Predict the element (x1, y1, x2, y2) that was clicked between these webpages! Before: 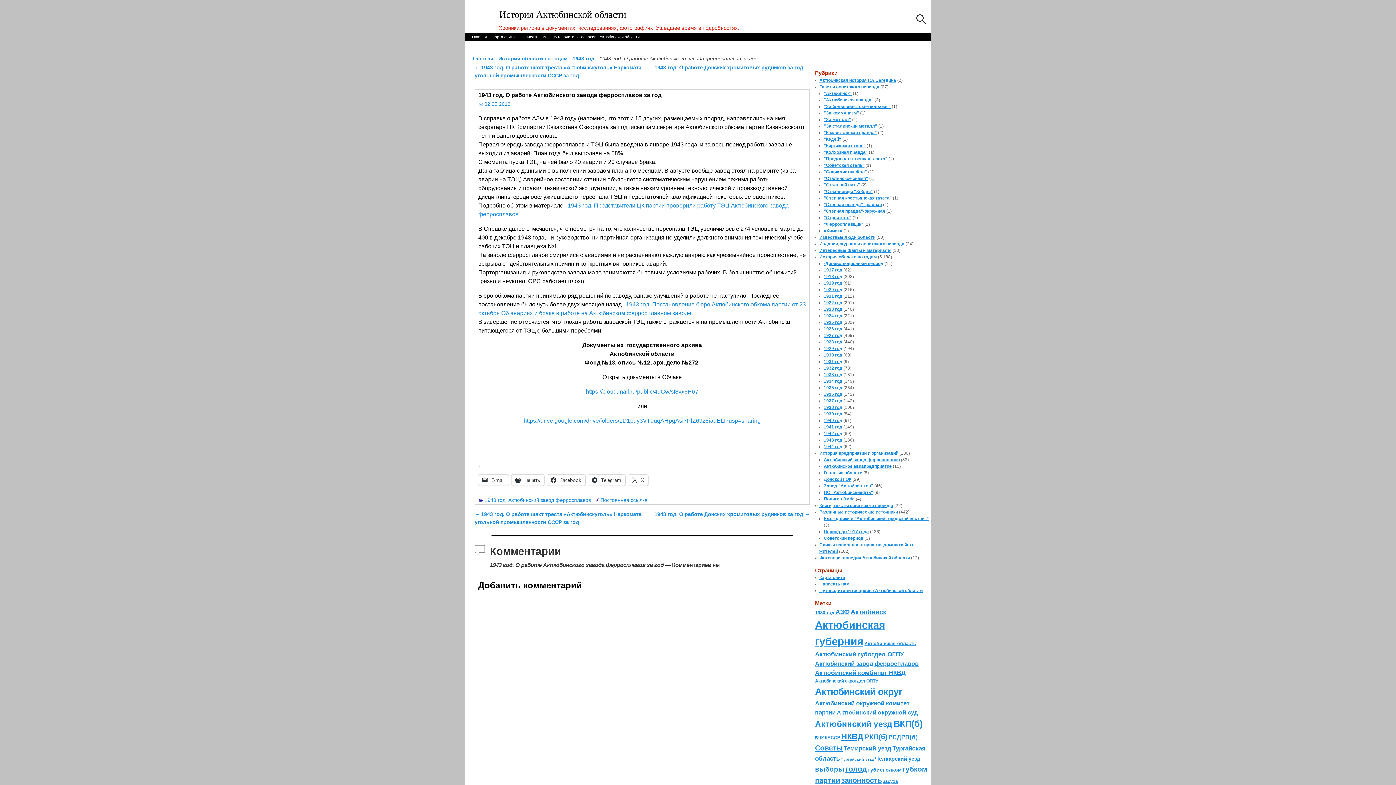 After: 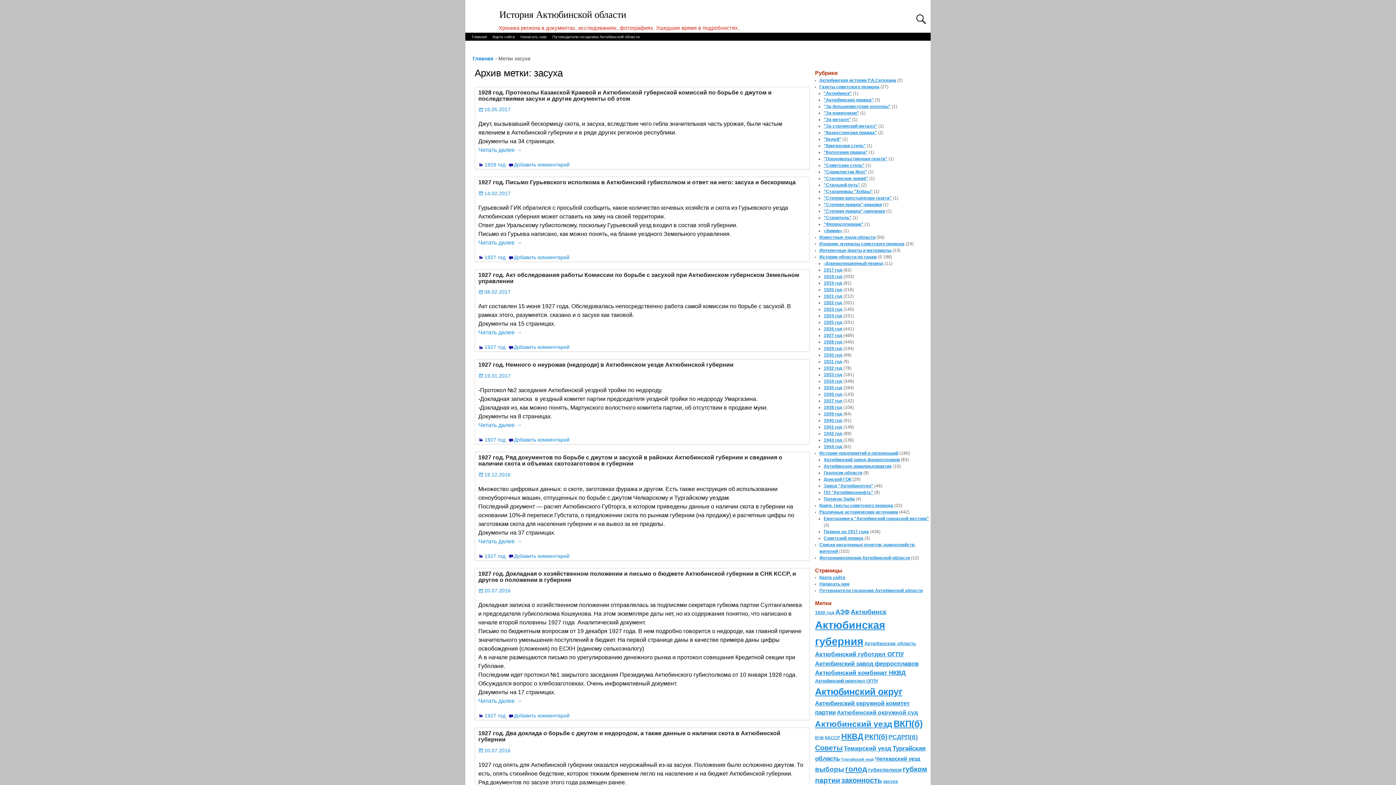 Action: bbox: (883, 779, 898, 784) label: засуха (18 элементов)